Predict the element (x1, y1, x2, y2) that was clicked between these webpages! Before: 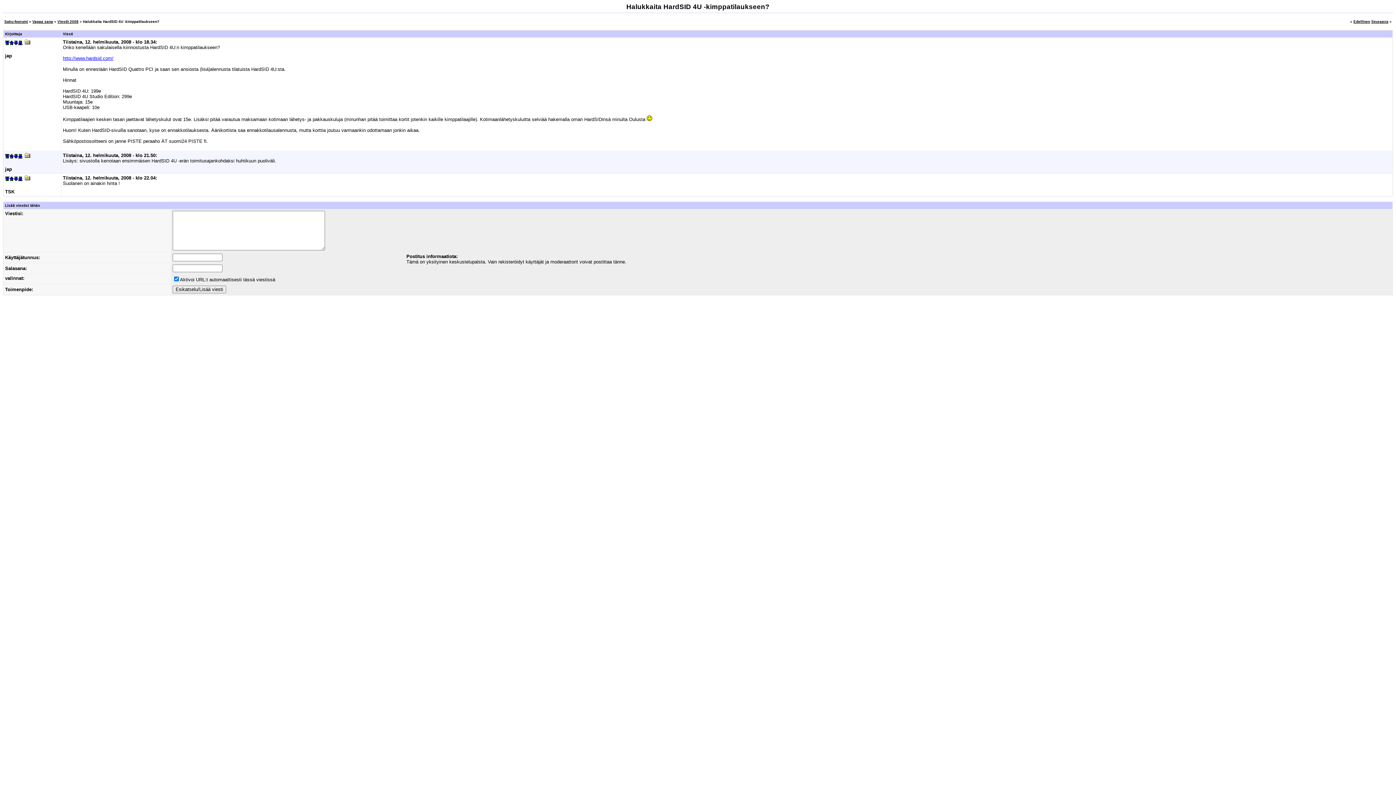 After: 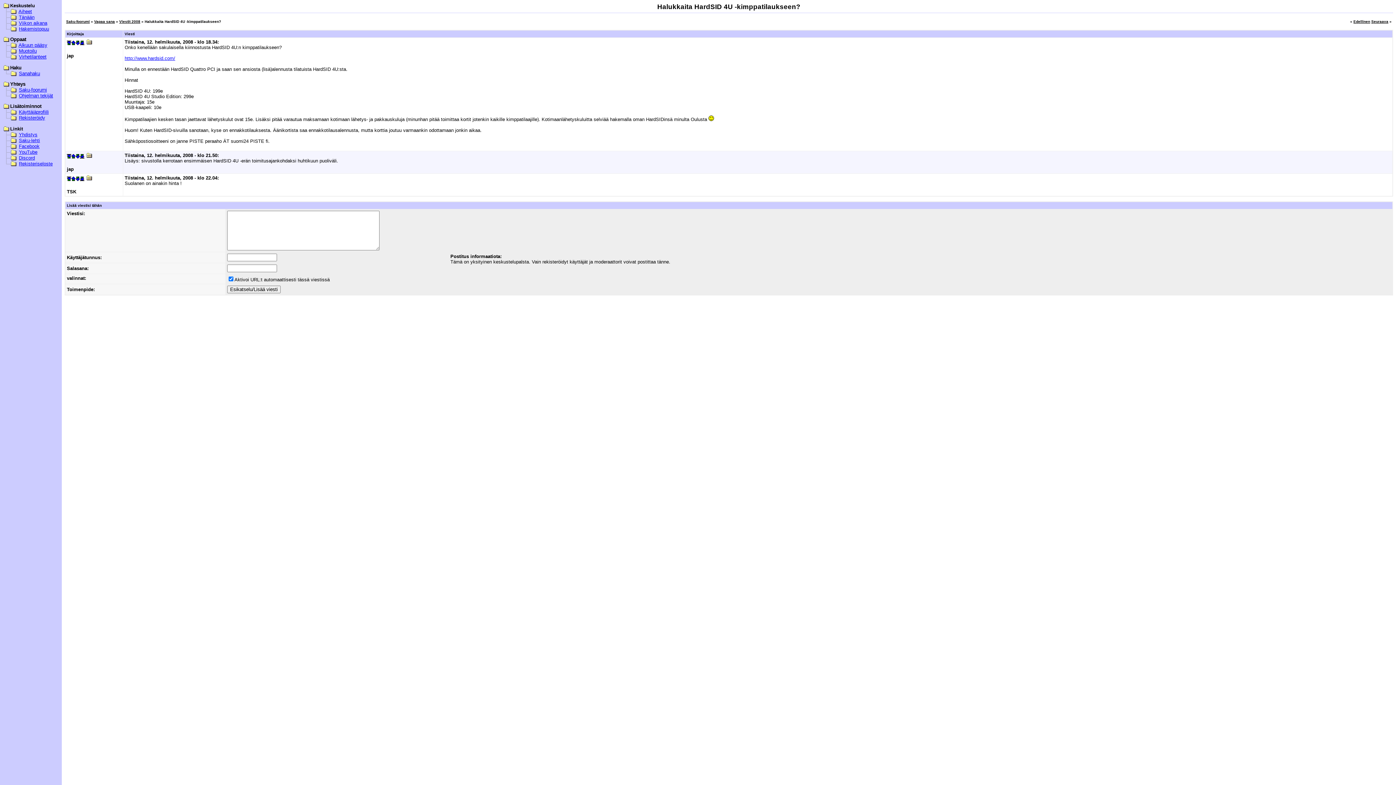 Action: bbox: (24, 175, 31, 182)